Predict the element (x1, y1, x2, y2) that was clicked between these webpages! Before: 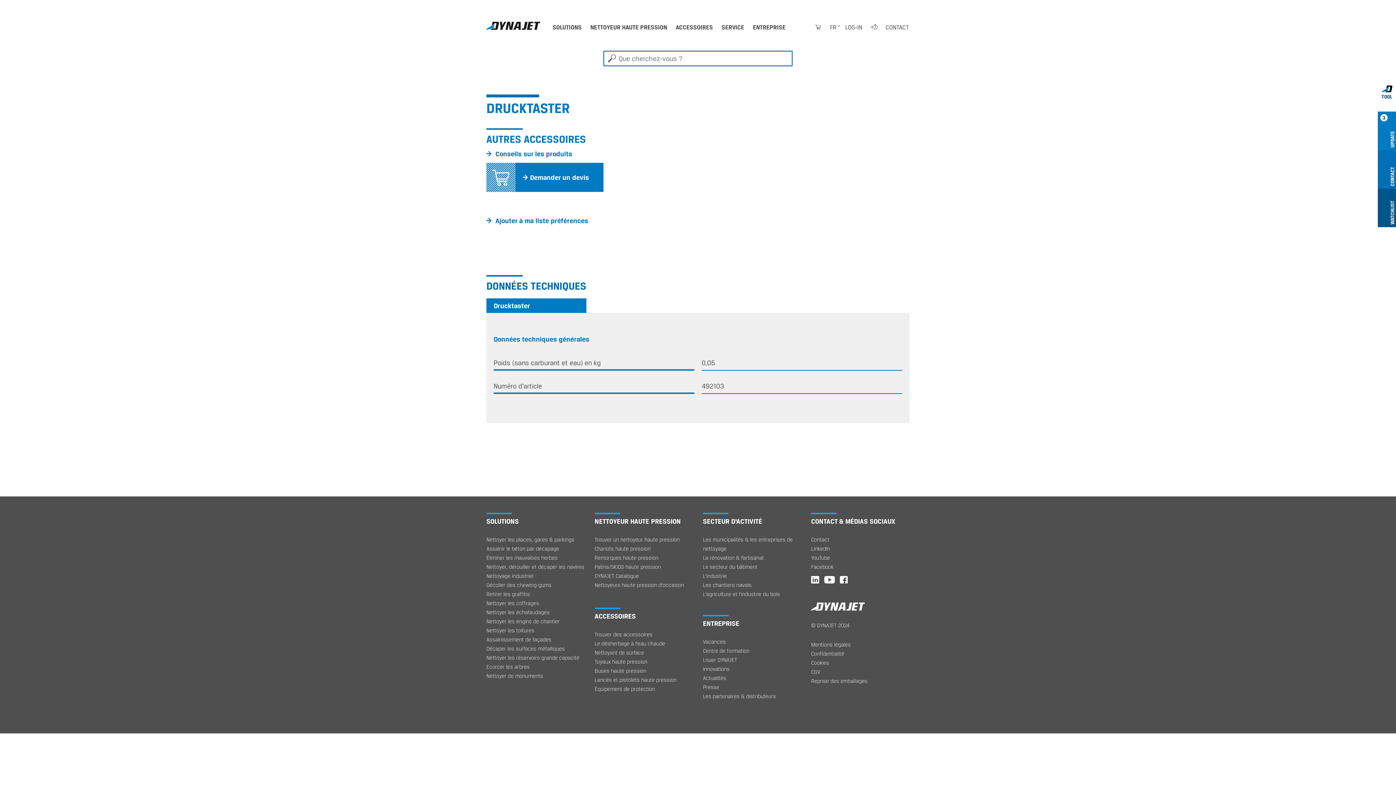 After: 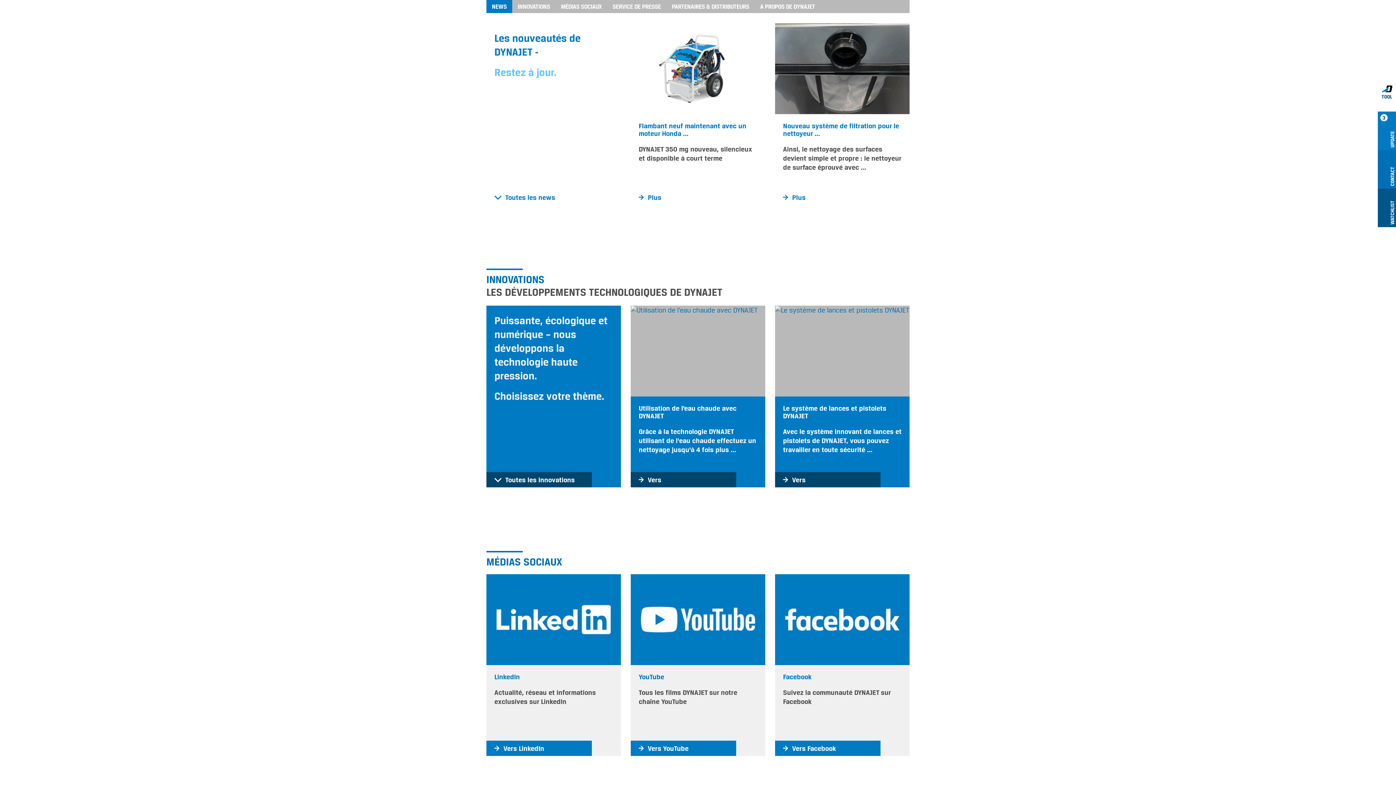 Action: label: Actualités bbox: (703, 673, 801, 682)